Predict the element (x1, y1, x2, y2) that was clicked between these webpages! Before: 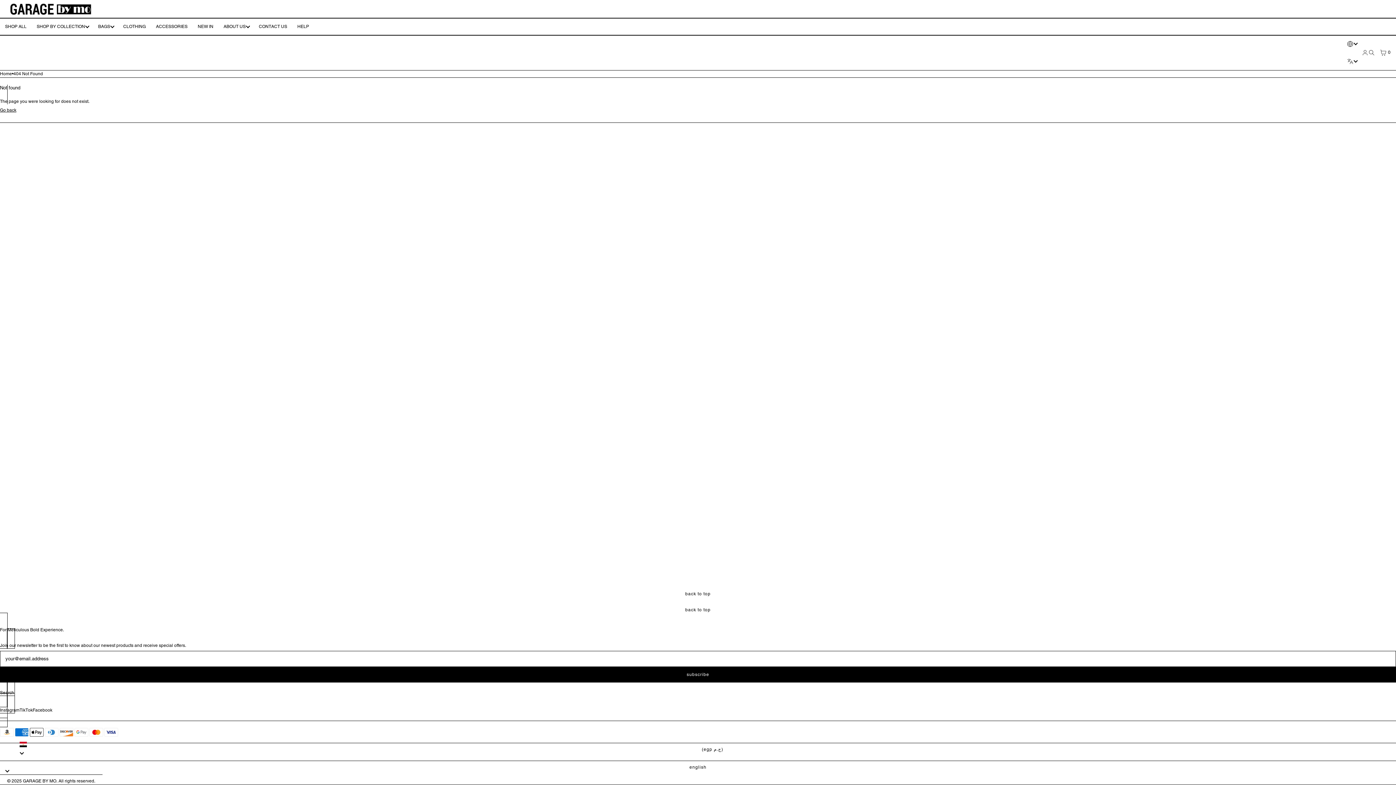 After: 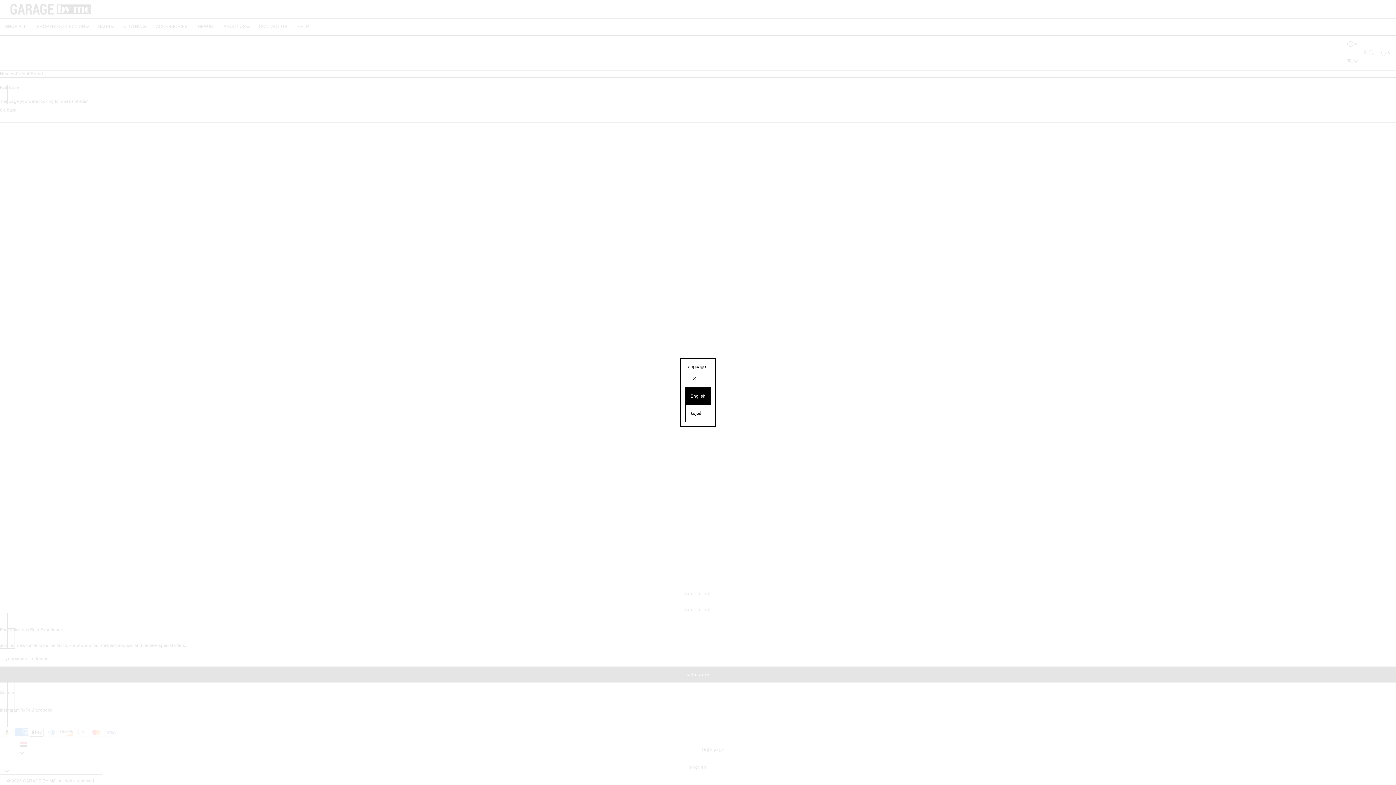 Action: bbox: (1341, 52, 1362, 70) label: language